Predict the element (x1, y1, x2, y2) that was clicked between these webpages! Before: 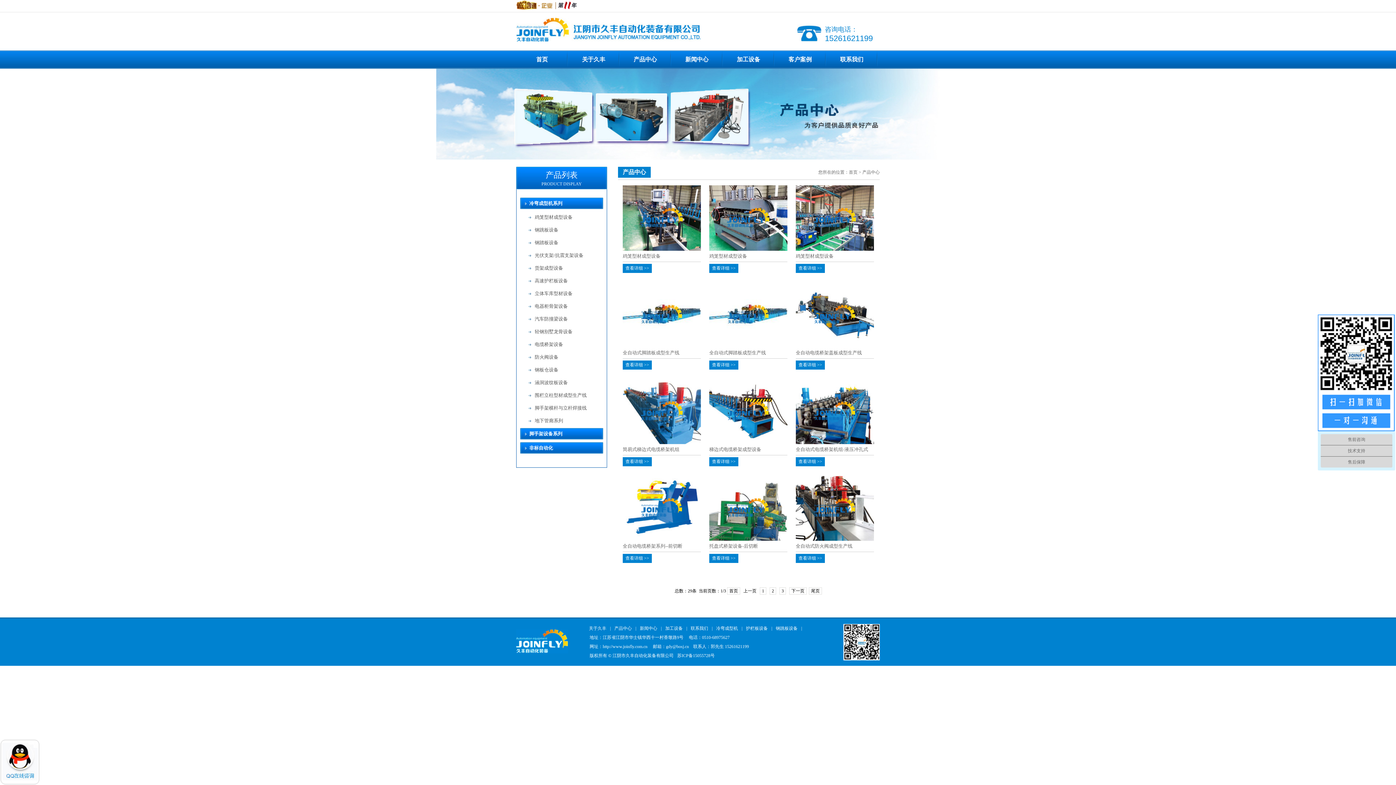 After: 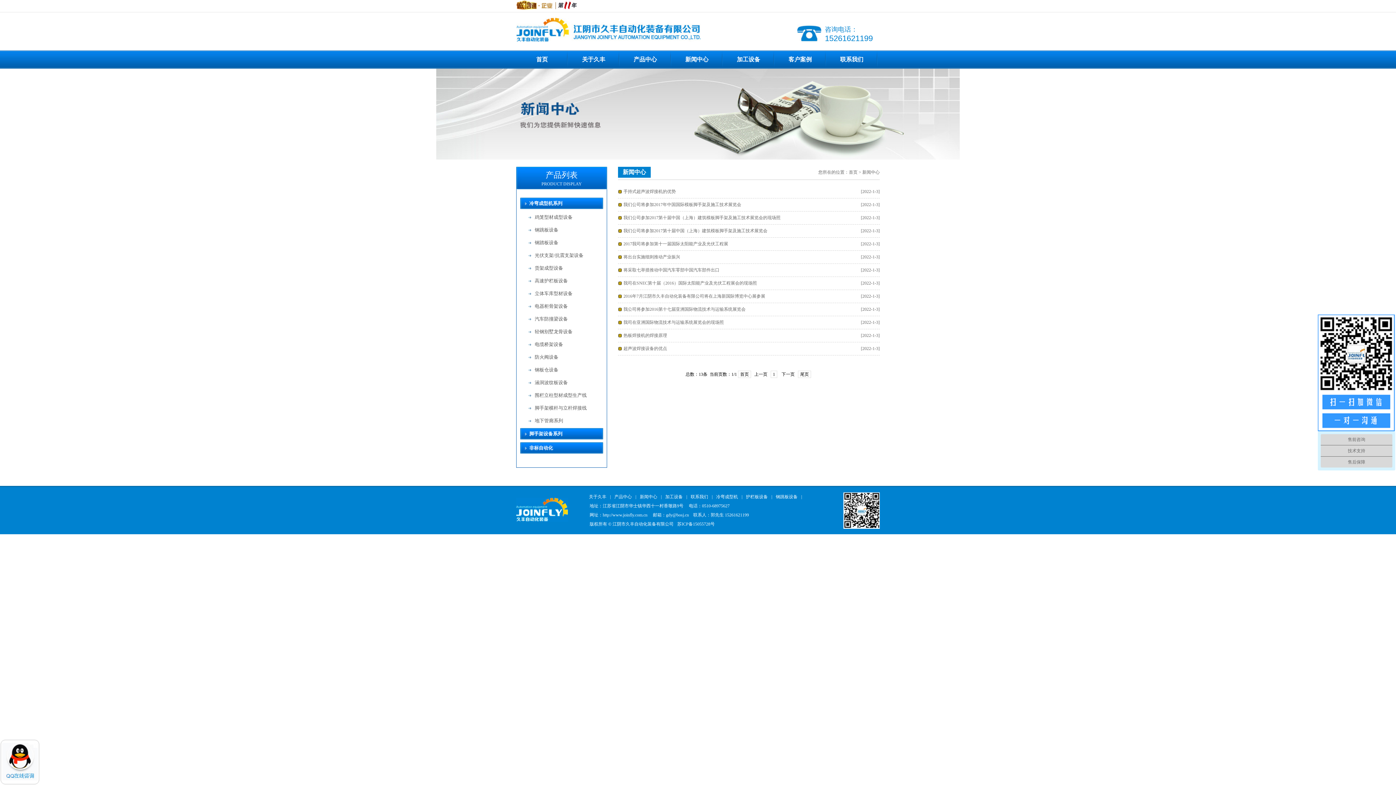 Action: label: 新闻中心 bbox: (640, 626, 657, 631)